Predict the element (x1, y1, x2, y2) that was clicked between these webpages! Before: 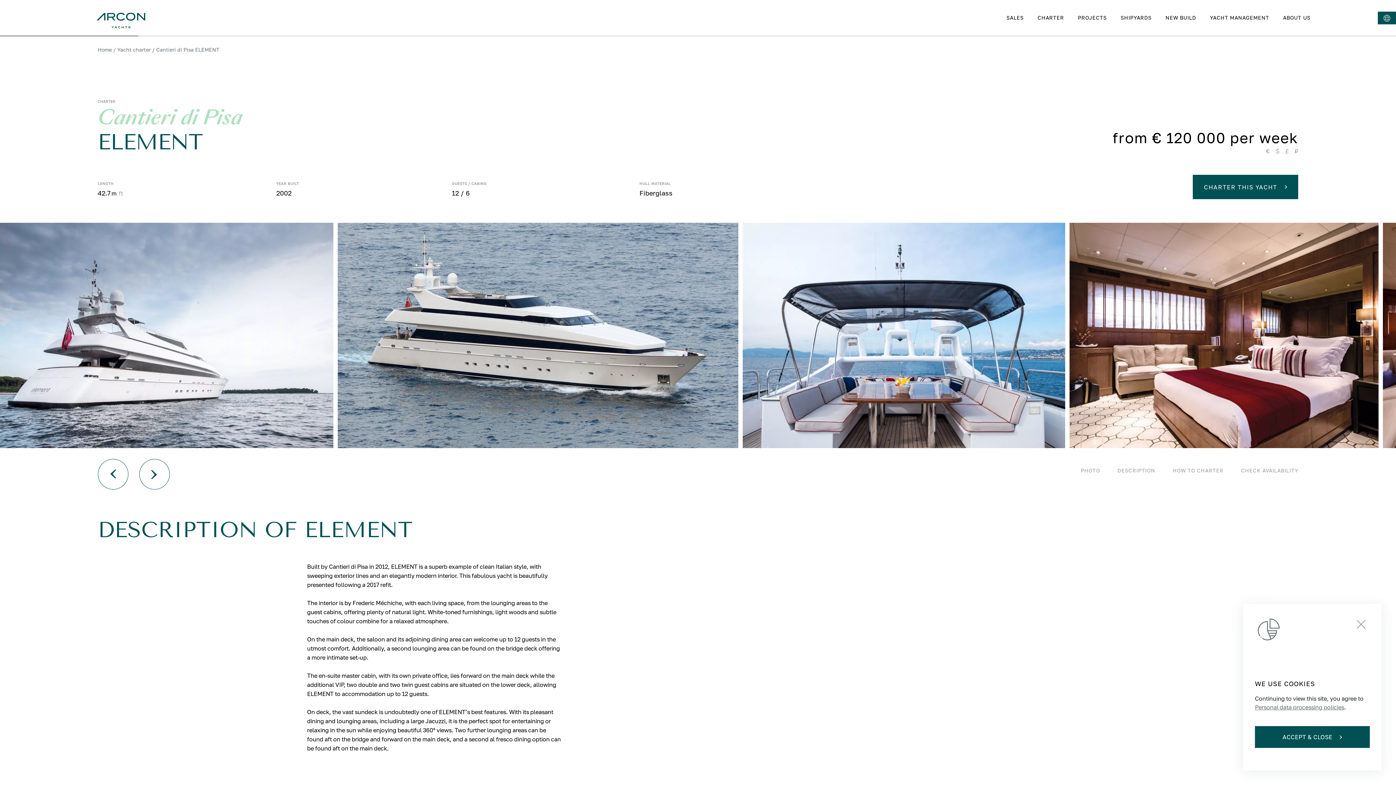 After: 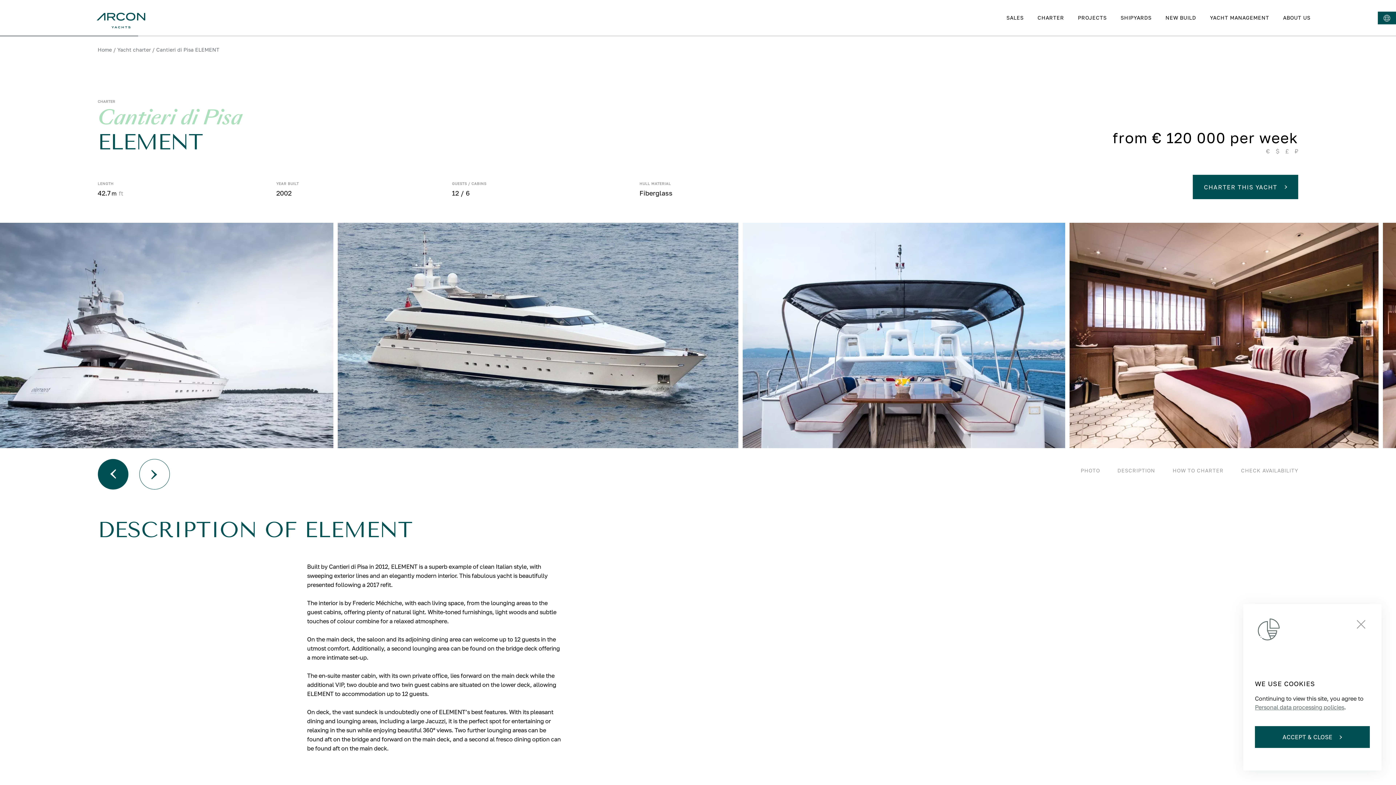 Action: bbox: (97, 459, 128, 489) label: Назад